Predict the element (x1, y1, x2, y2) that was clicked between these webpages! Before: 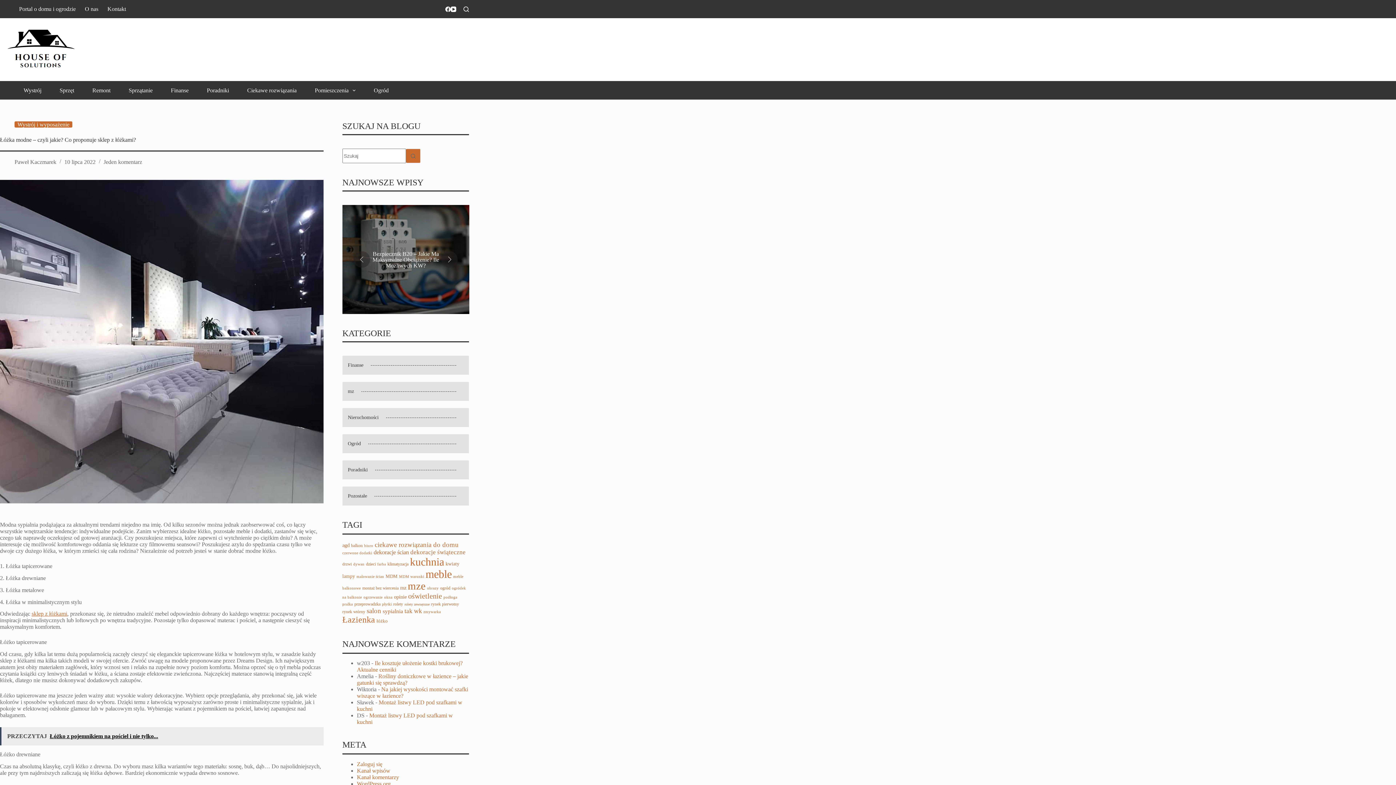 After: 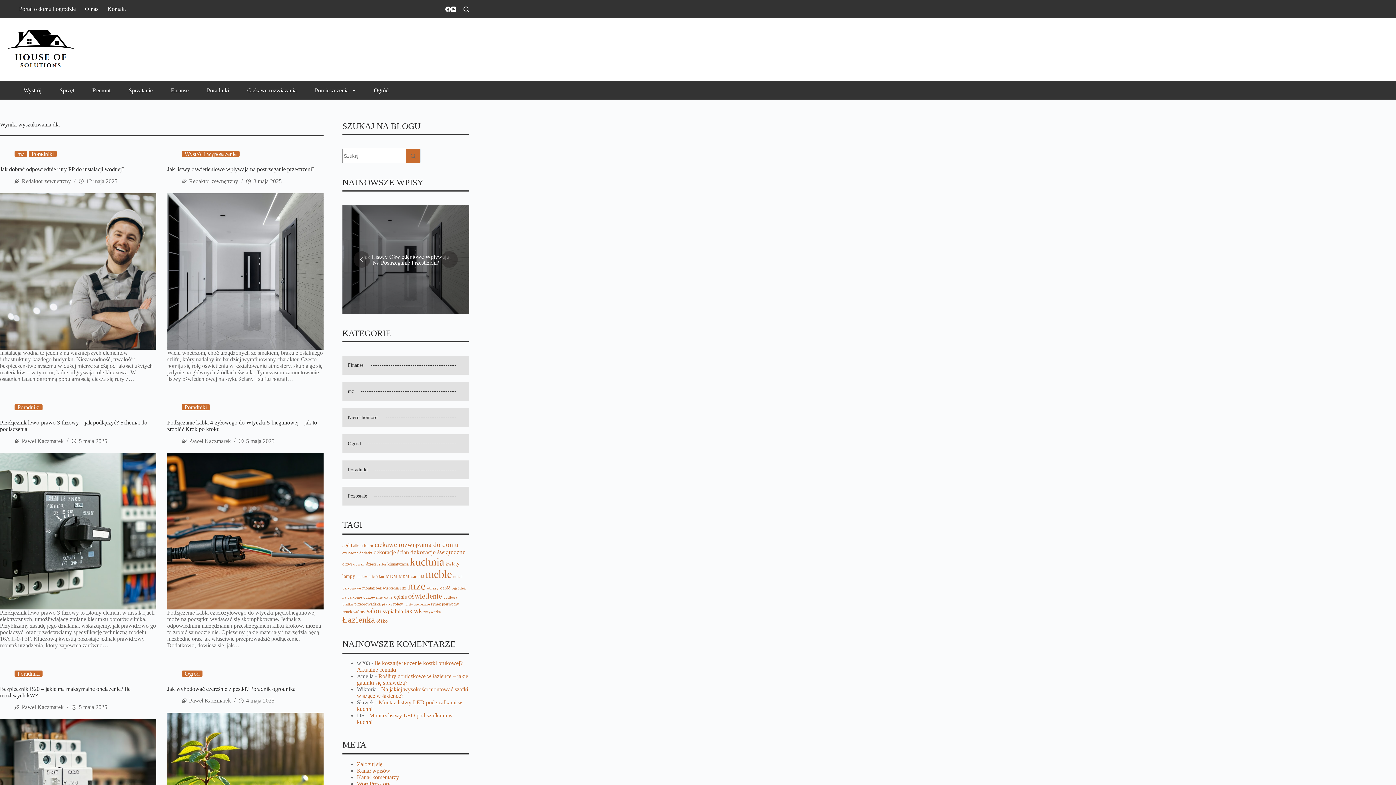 Action: bbox: (406, 148, 420, 163) label: Przycisk wyszukiwania